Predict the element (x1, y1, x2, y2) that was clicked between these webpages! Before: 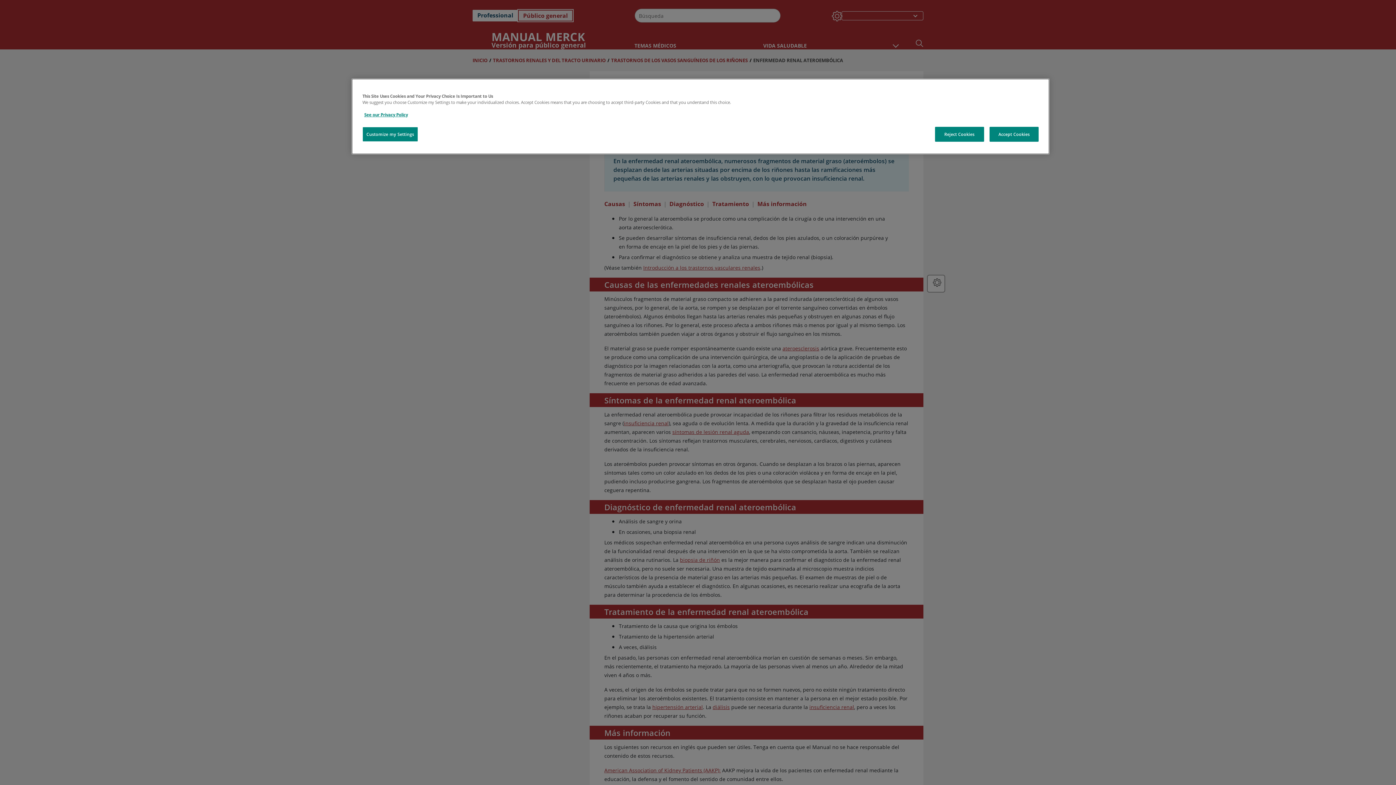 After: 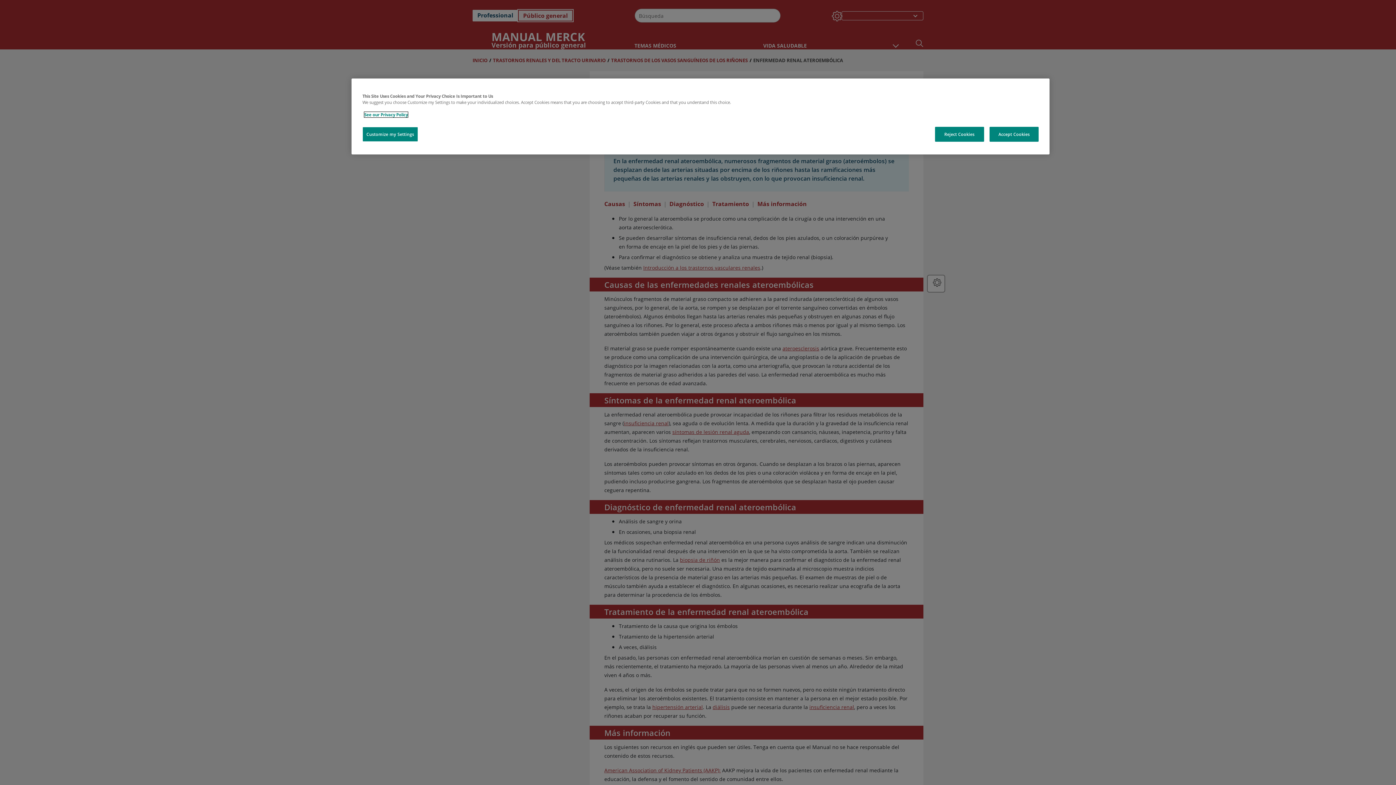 Action: bbox: (364, 112, 408, 117) label: See our Privacy Policy